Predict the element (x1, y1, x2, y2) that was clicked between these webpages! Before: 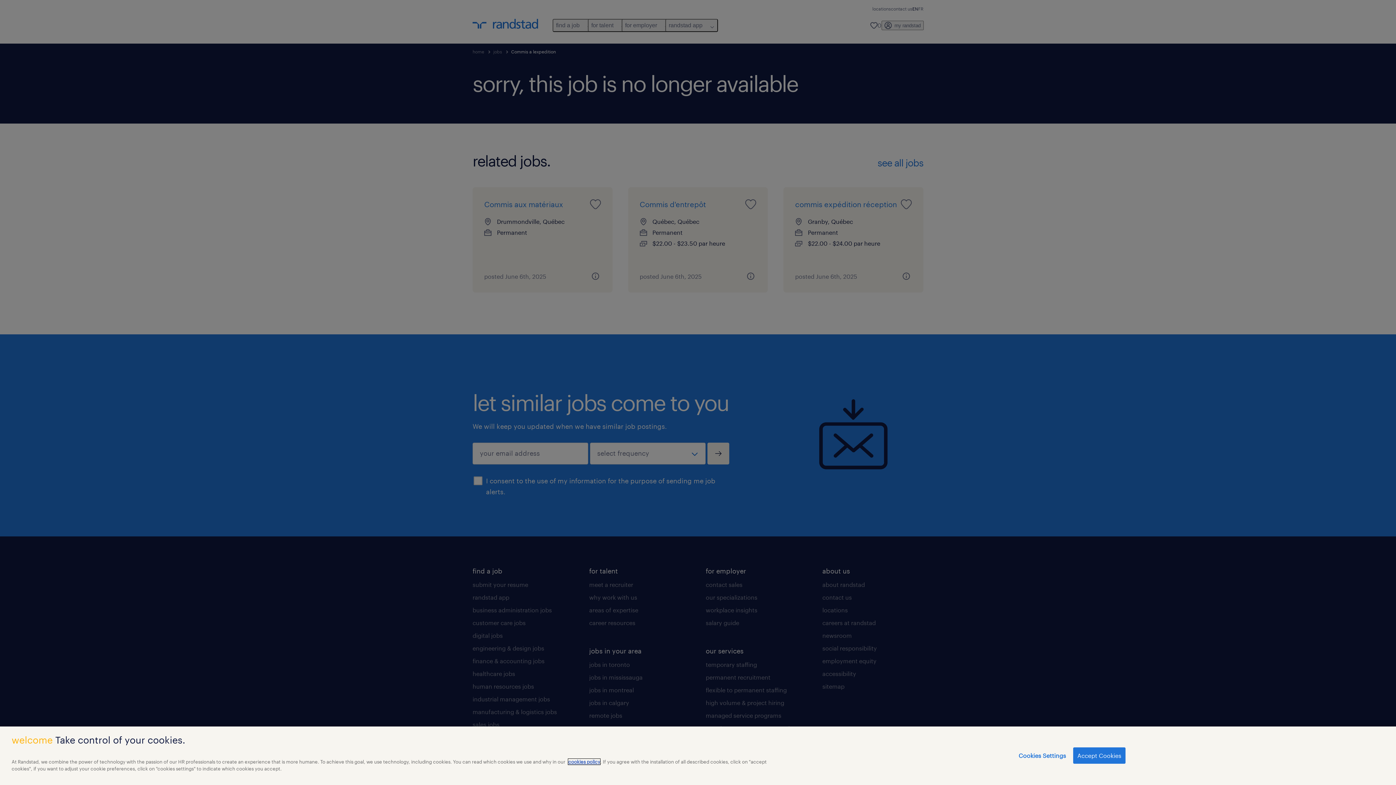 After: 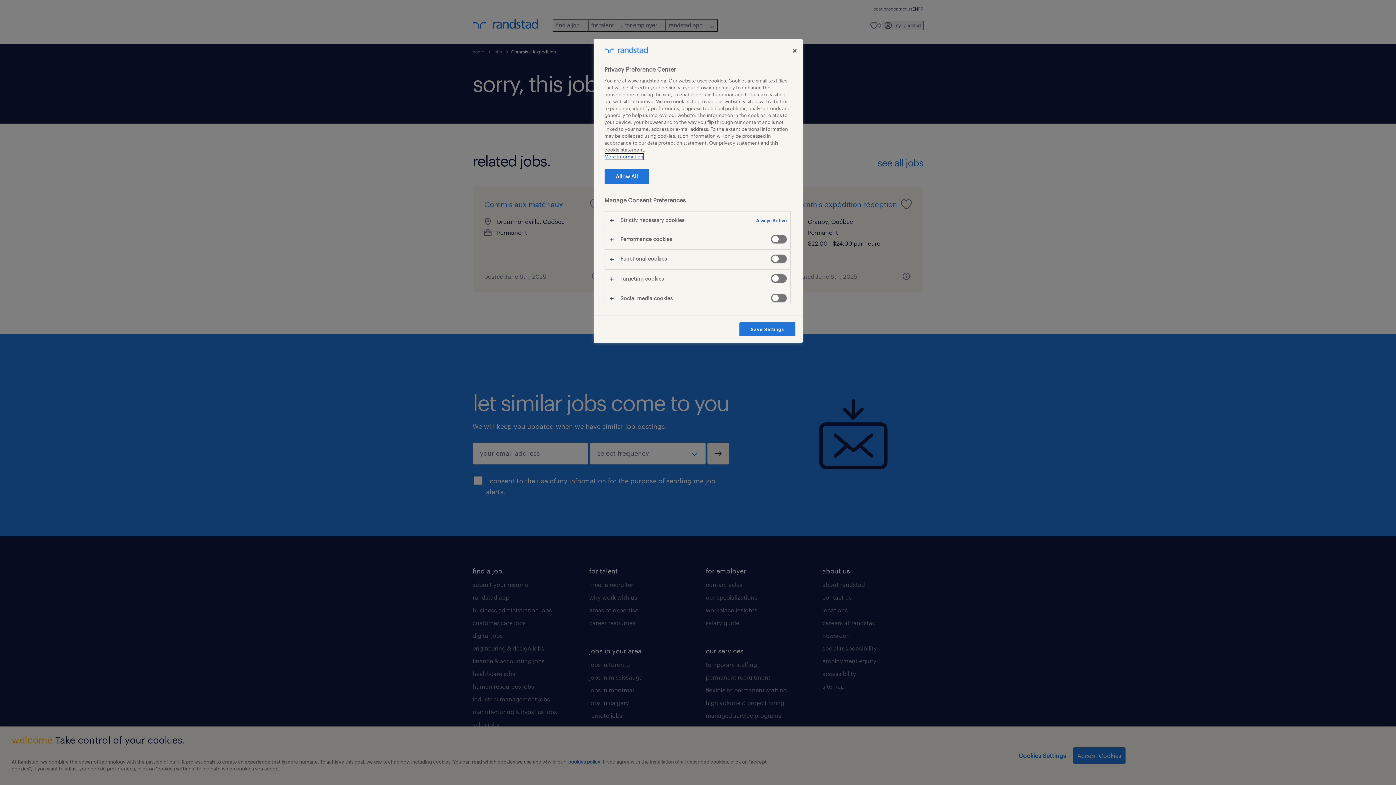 Action: bbox: (1018, 753, 1066, 769) label: Cookies Settings